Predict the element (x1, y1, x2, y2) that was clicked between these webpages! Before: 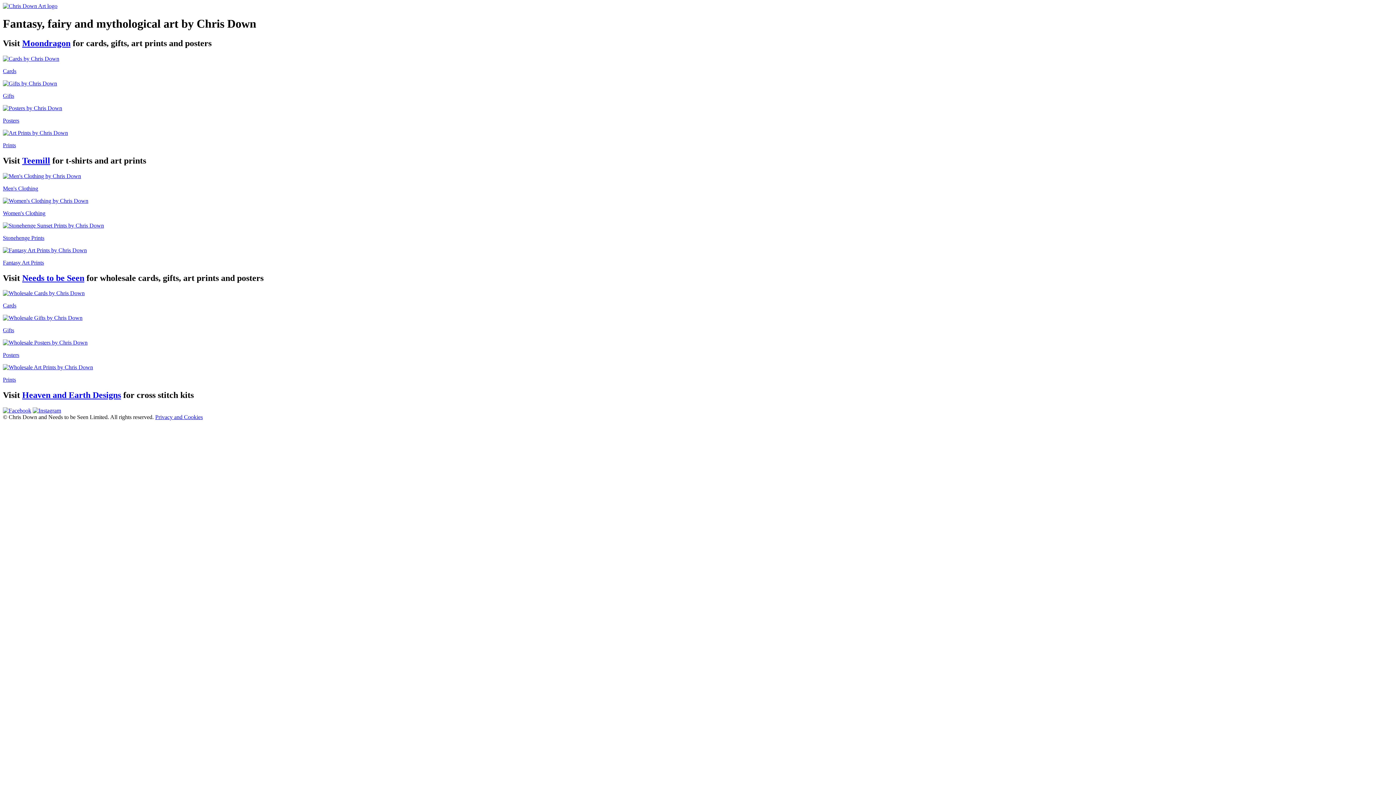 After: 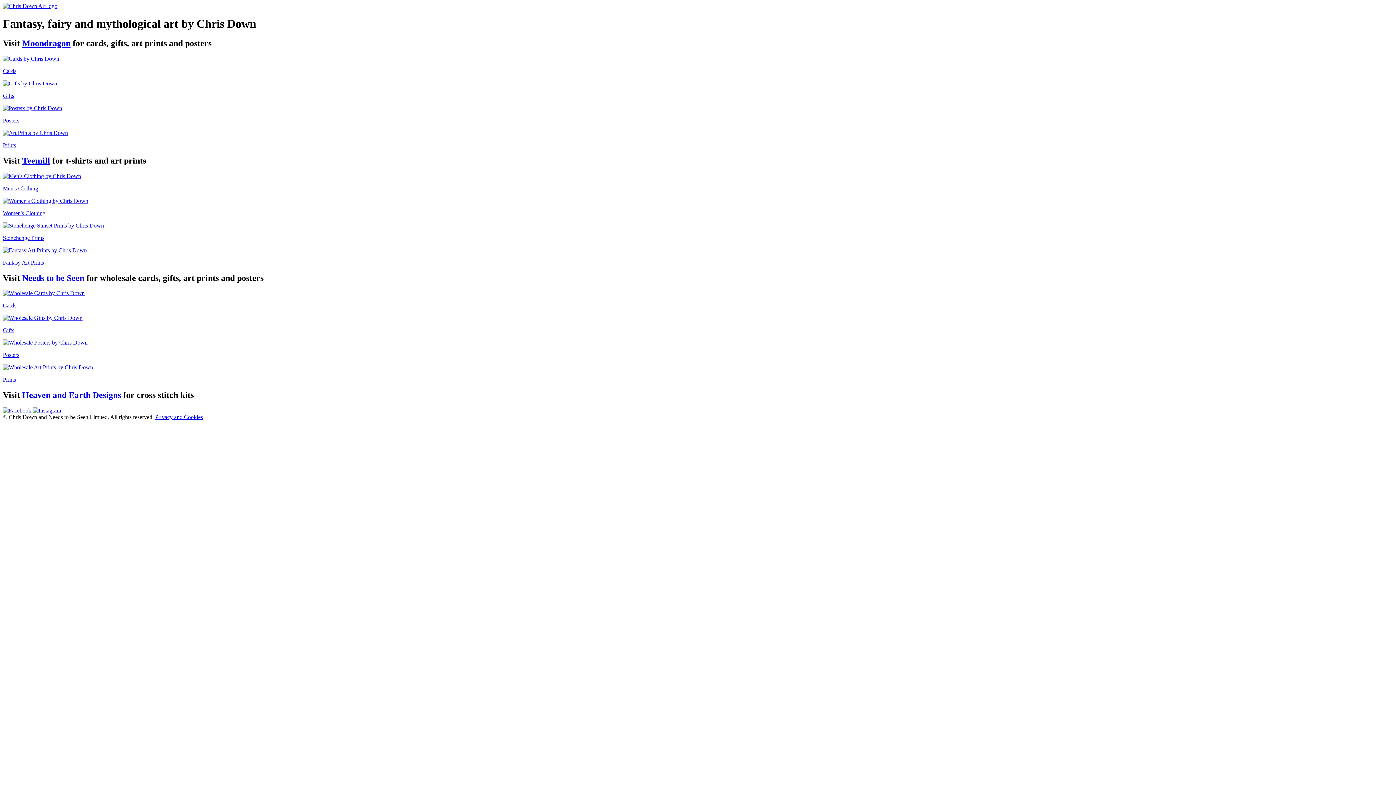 Action: label: Needs to be Seen bbox: (22, 273, 84, 282)